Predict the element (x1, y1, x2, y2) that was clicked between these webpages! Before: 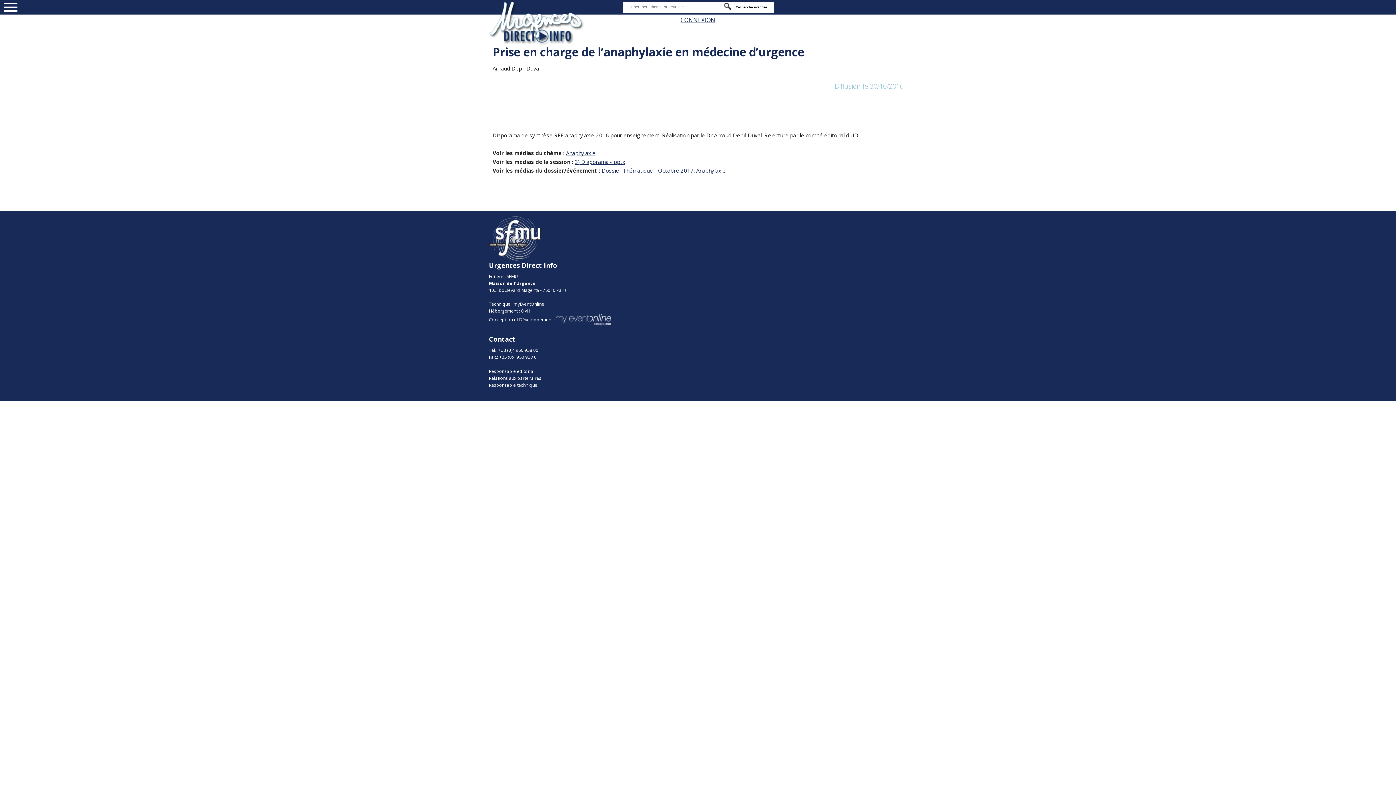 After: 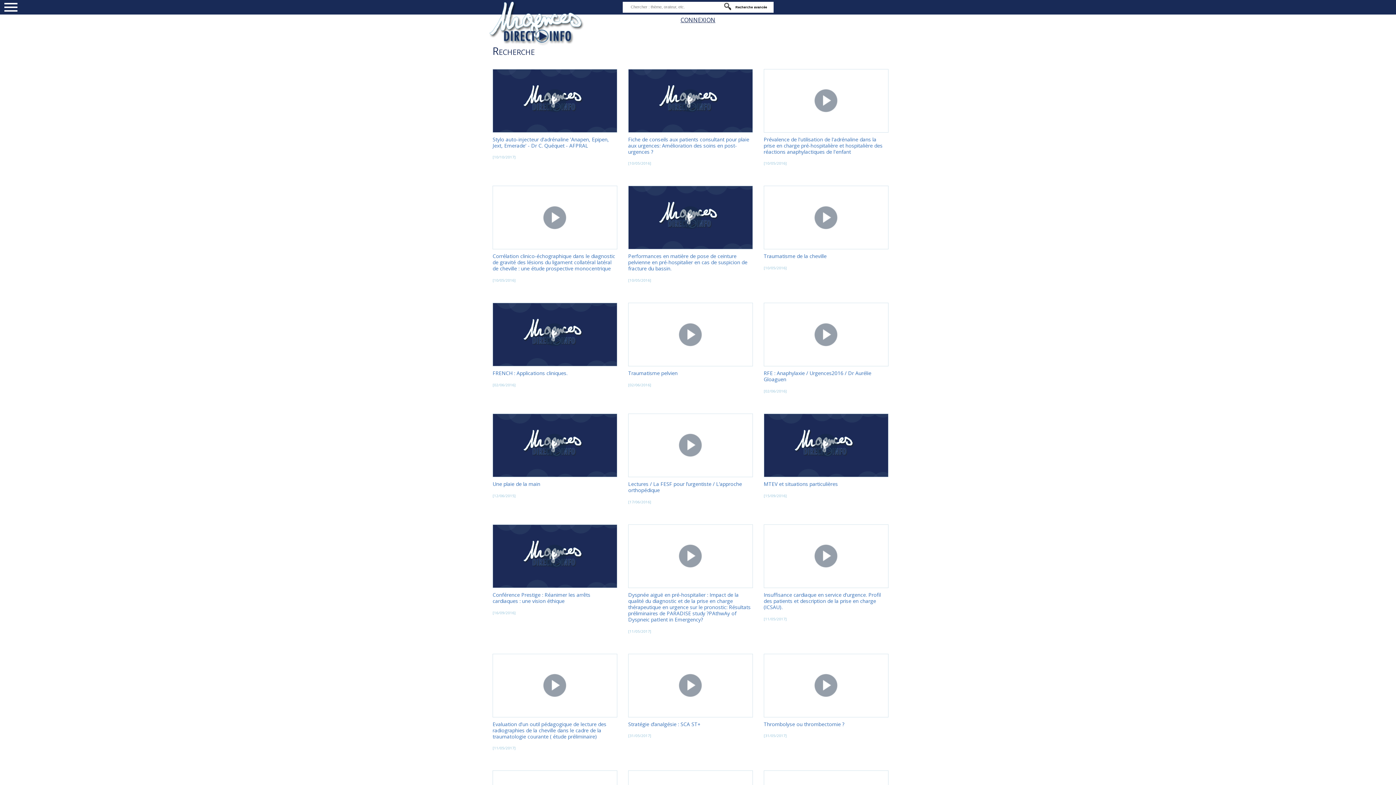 Action: label: 3) Diaporama - pptx bbox: (574, 158, 625, 165)